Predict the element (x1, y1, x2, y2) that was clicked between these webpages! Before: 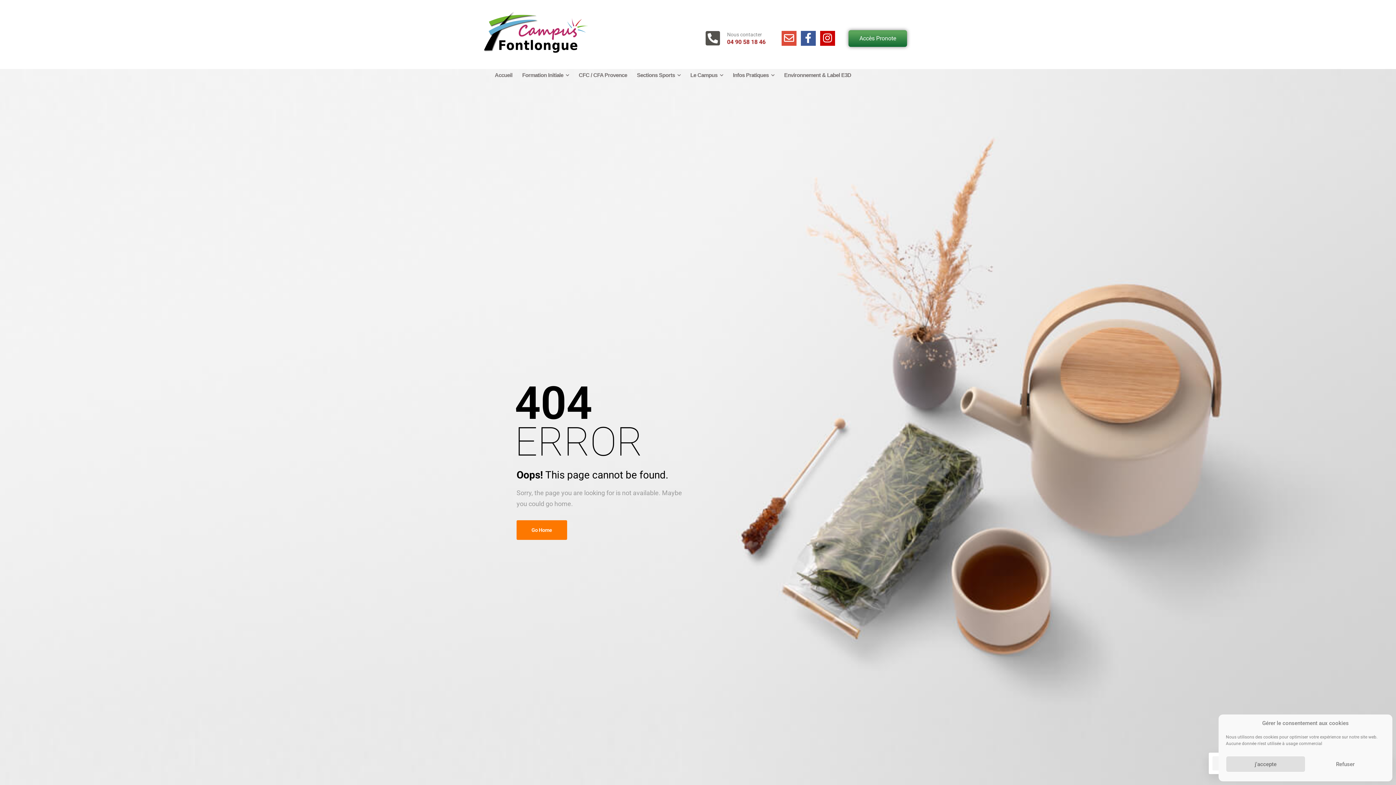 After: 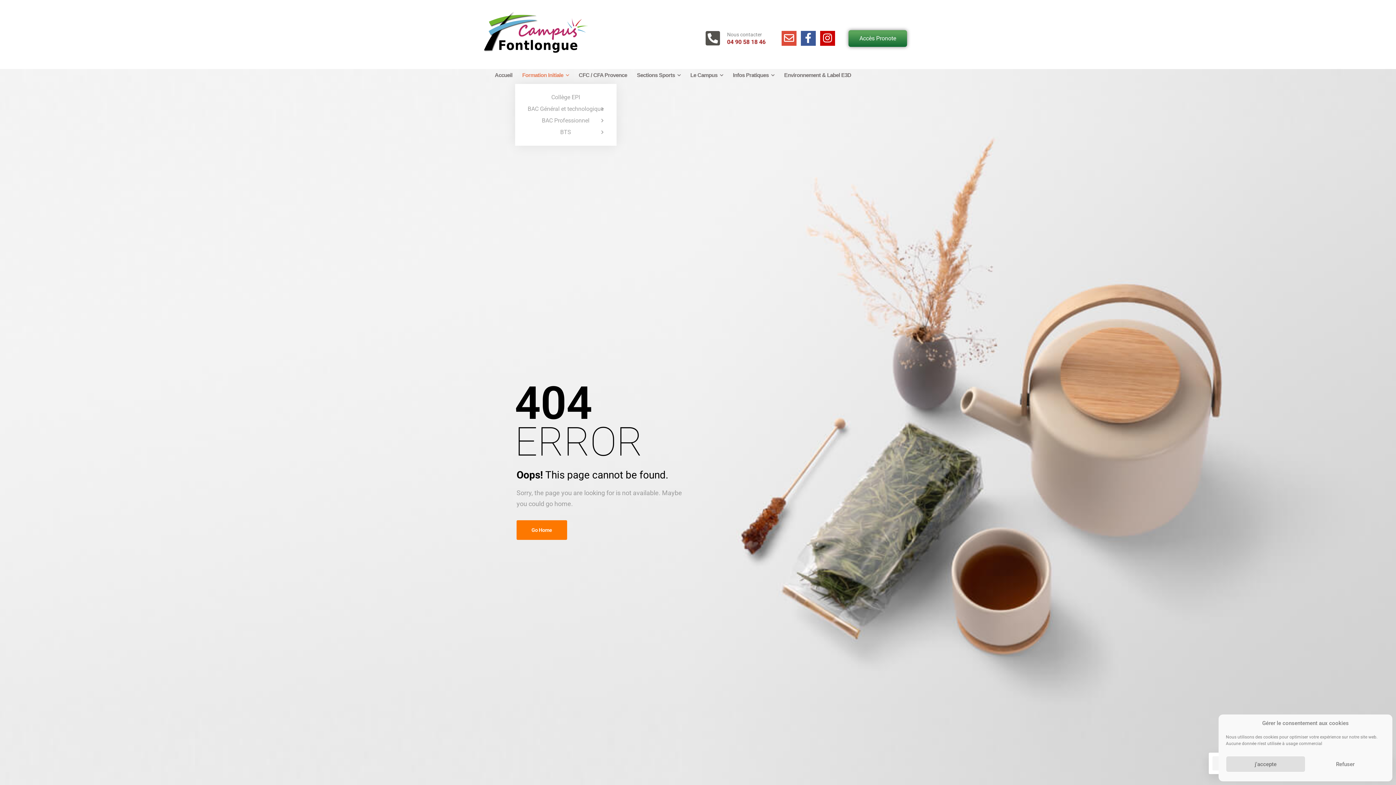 Action: bbox: (518, 66, 575, 83) label: Formation Initiale